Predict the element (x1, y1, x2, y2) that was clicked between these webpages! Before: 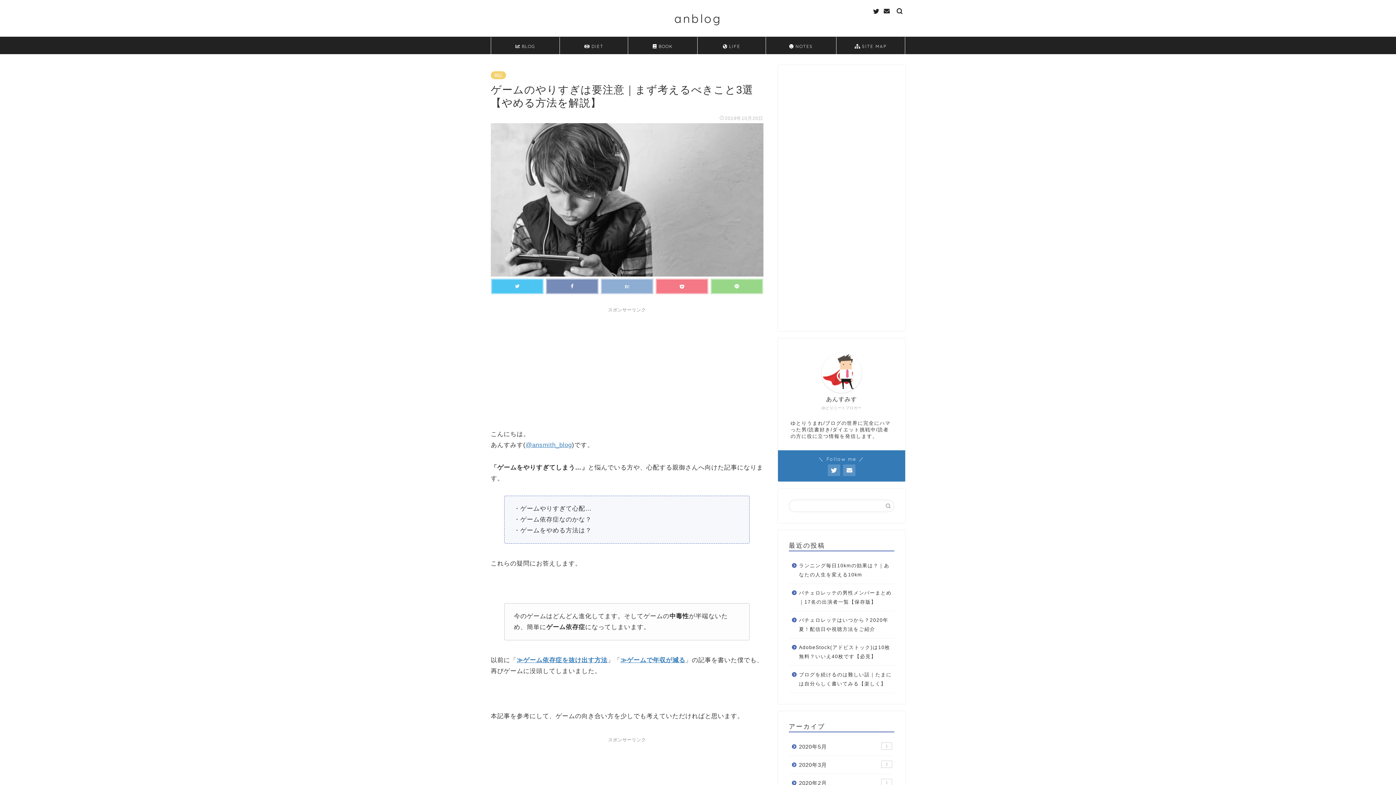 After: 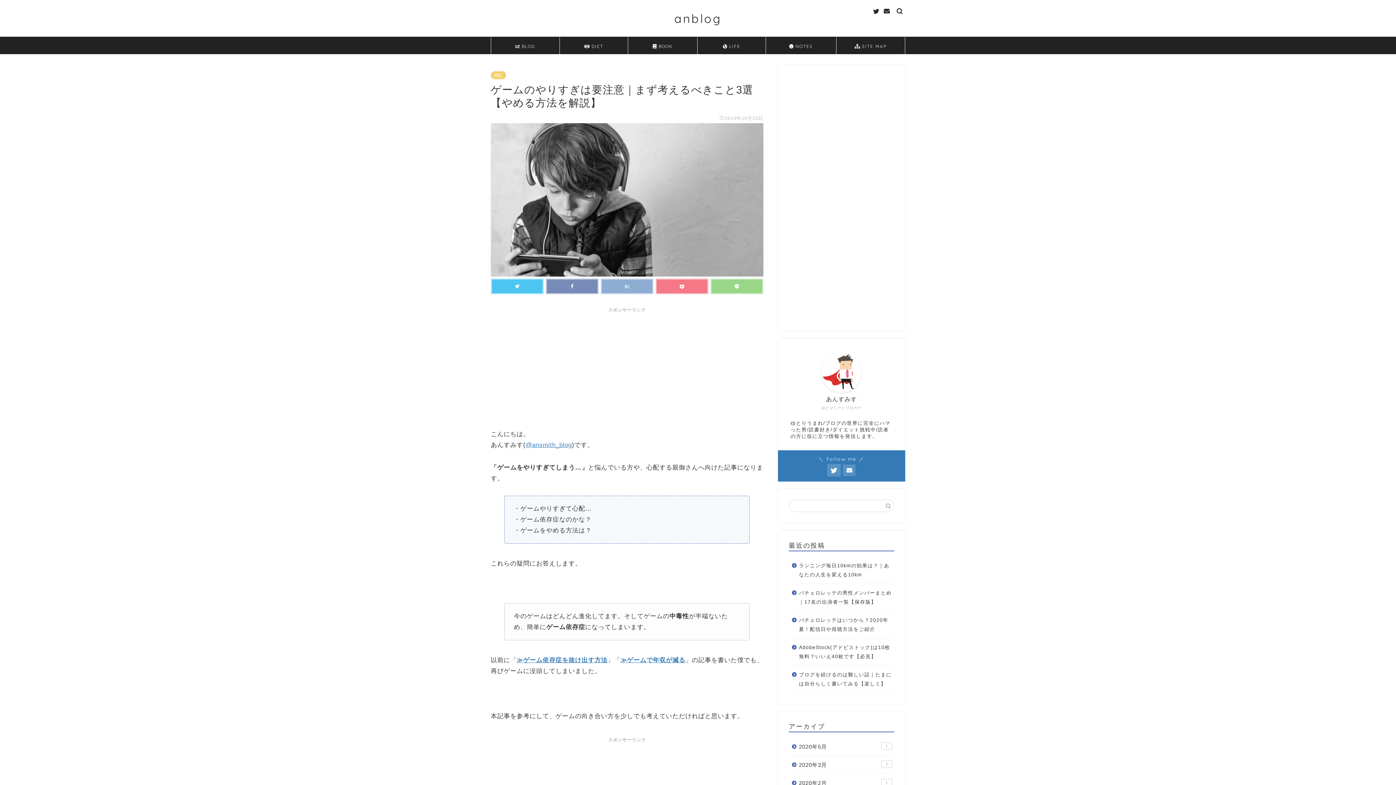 Action: bbox: (827, 464, 840, 476)